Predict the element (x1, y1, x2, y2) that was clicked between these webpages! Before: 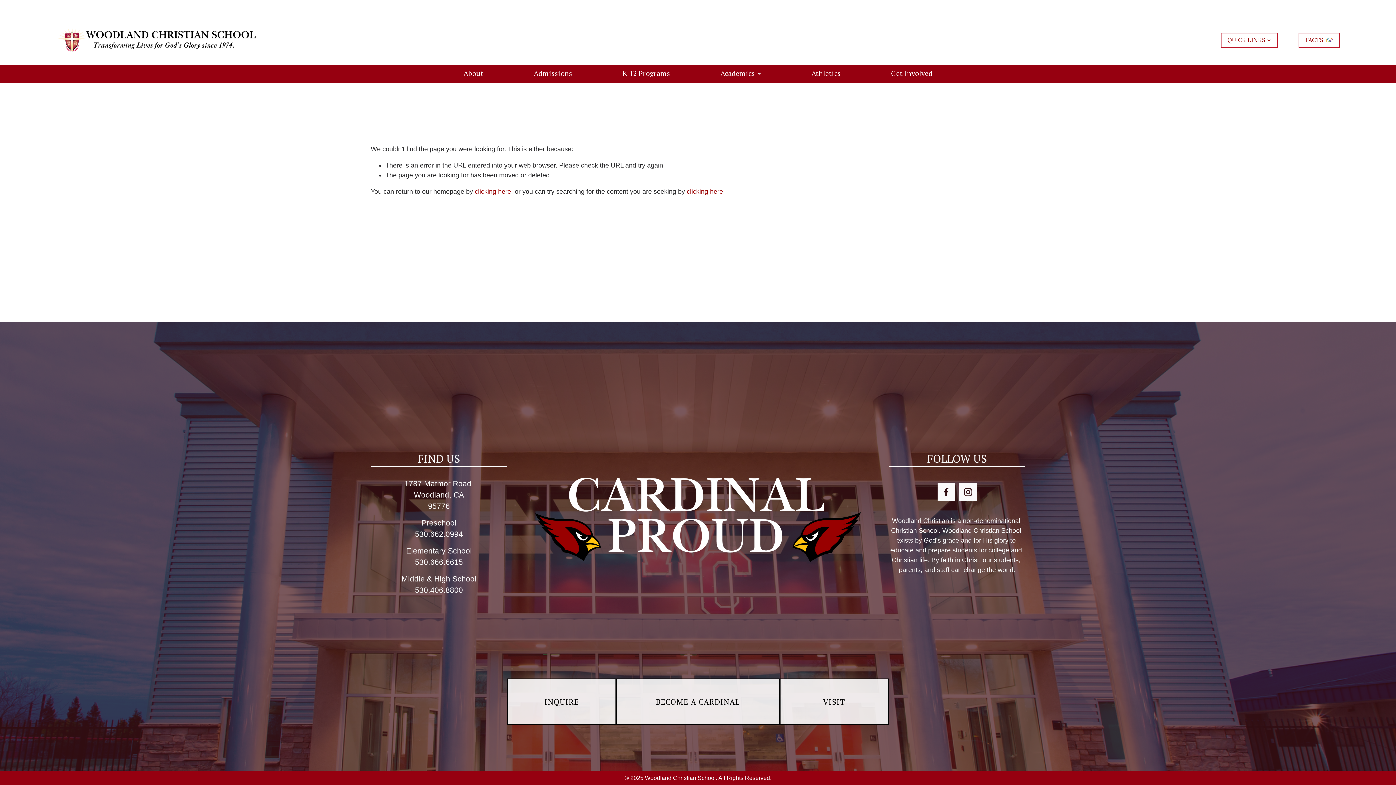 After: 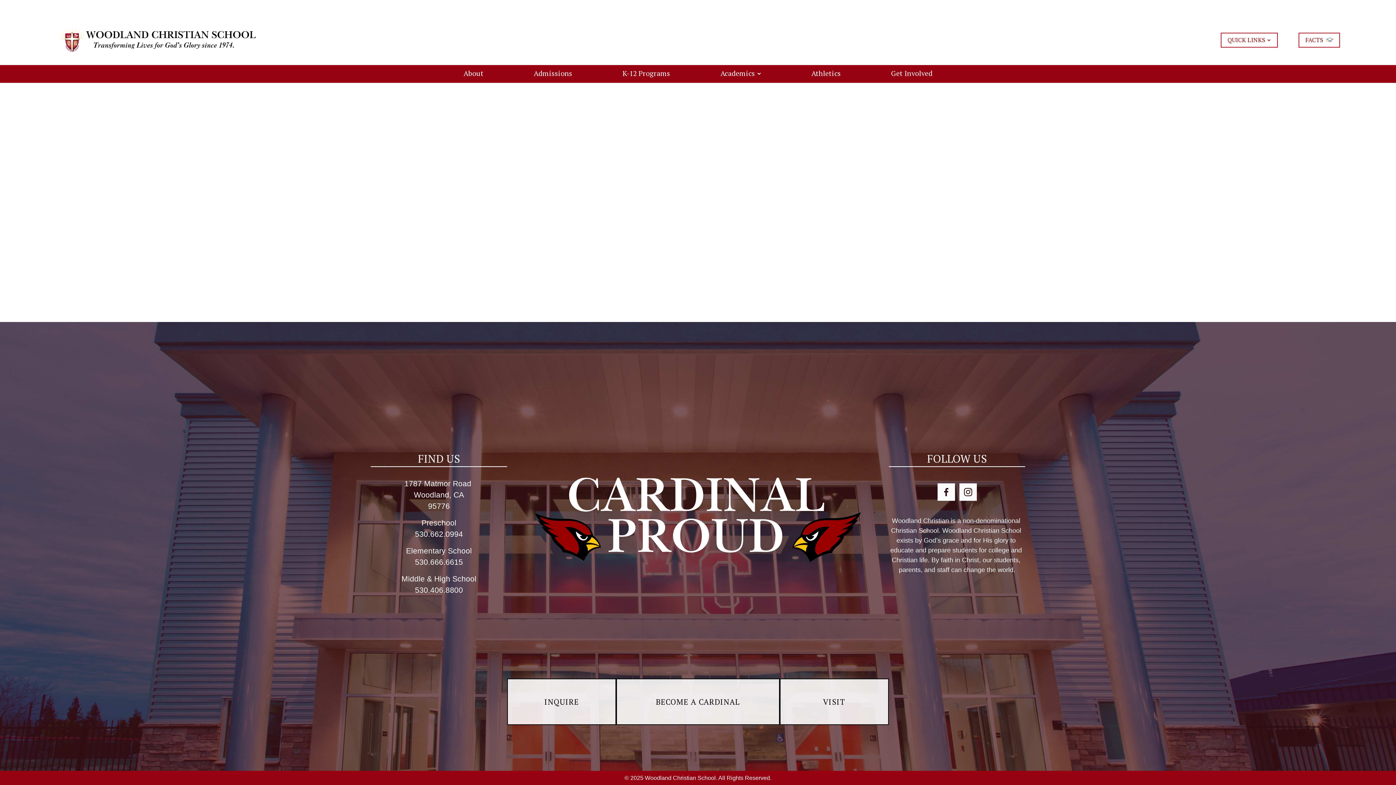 Action: label: K-12 Programs bbox: (622, 69, 670, 77)